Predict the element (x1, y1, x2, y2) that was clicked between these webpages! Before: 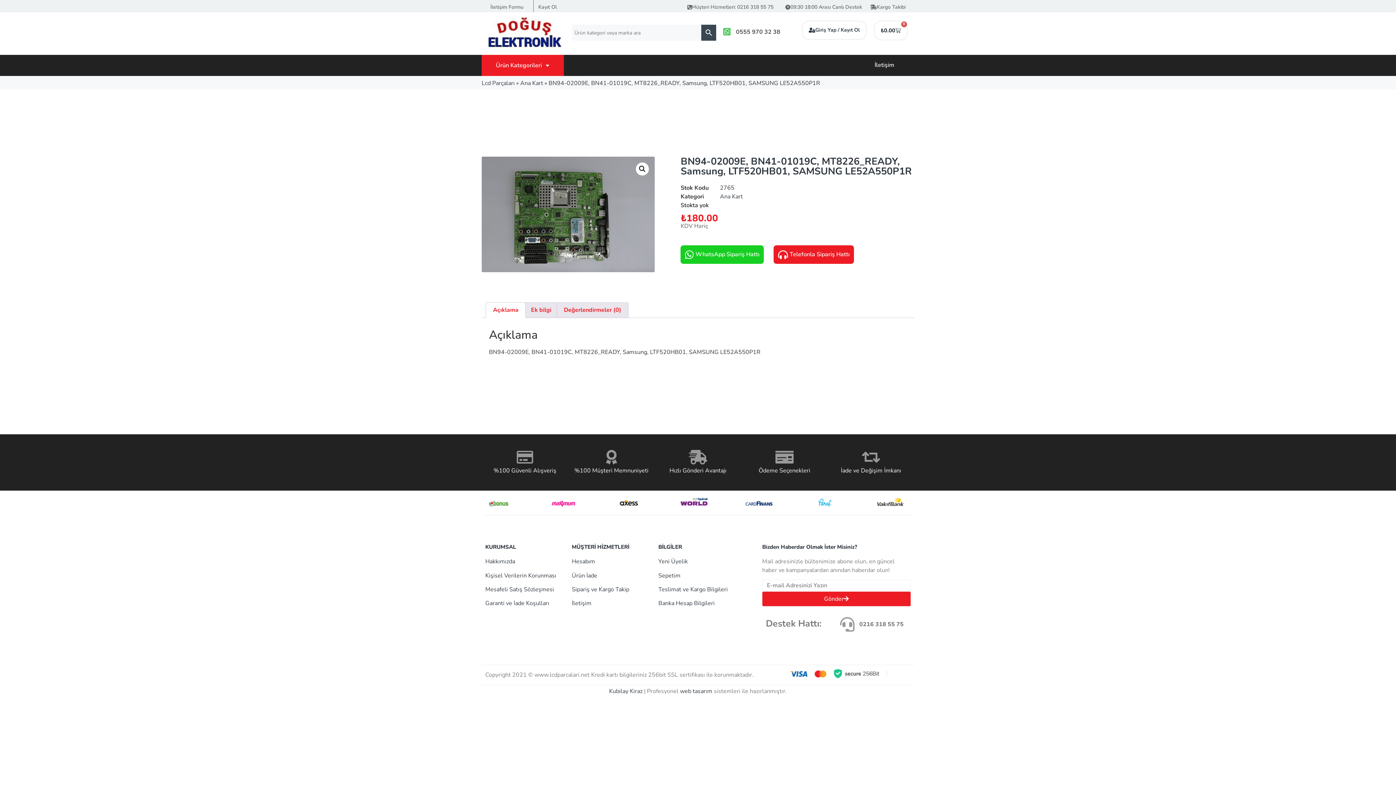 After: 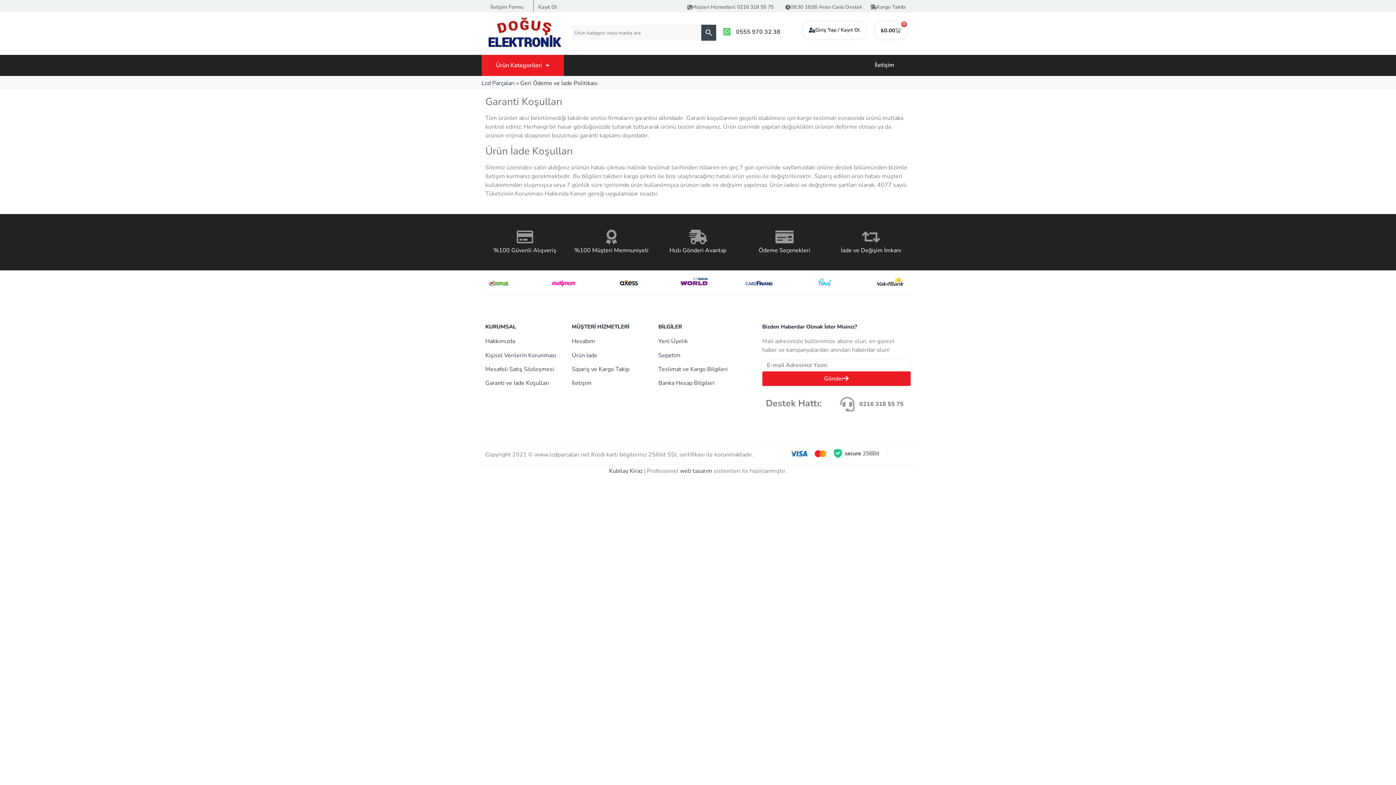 Action: bbox: (485, 599, 549, 607) label: Garanti ve İade Koşulları